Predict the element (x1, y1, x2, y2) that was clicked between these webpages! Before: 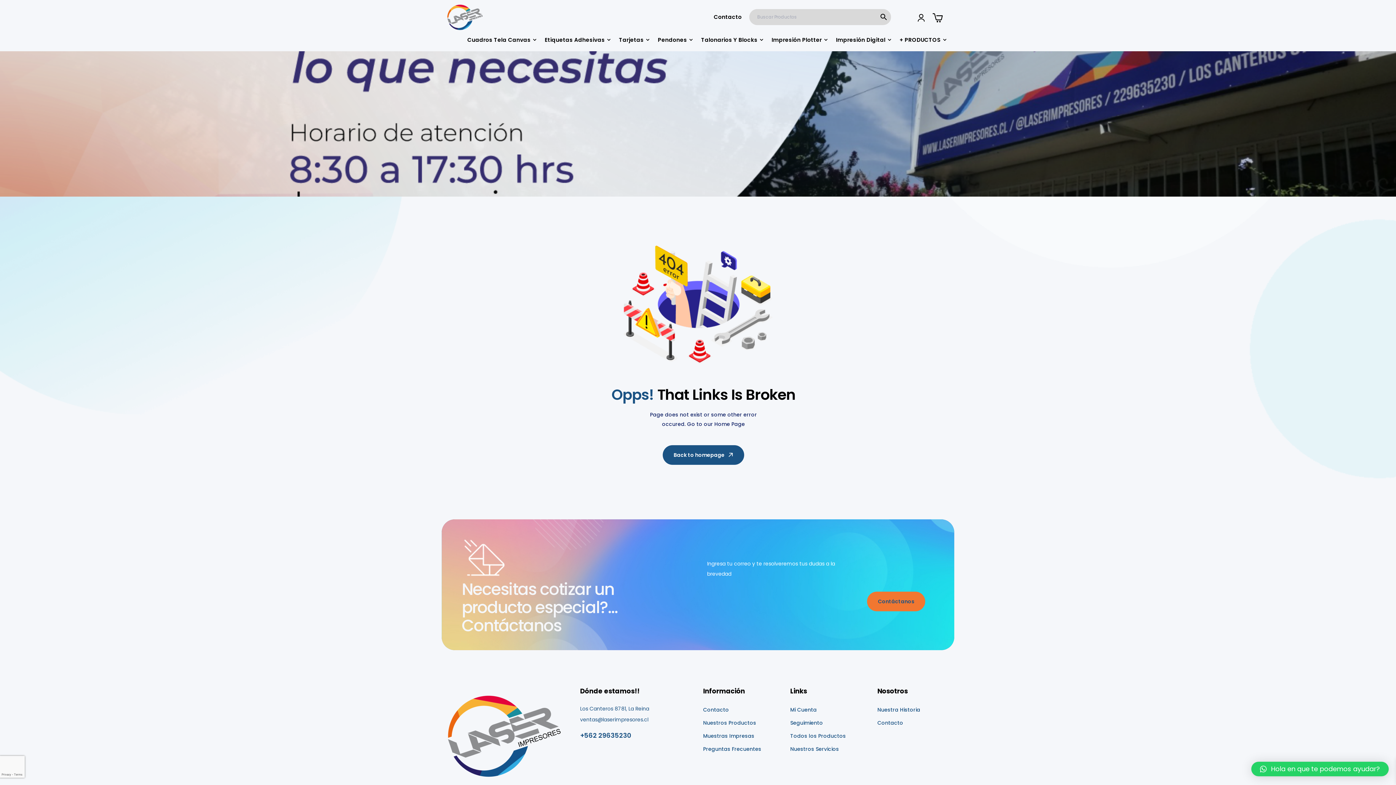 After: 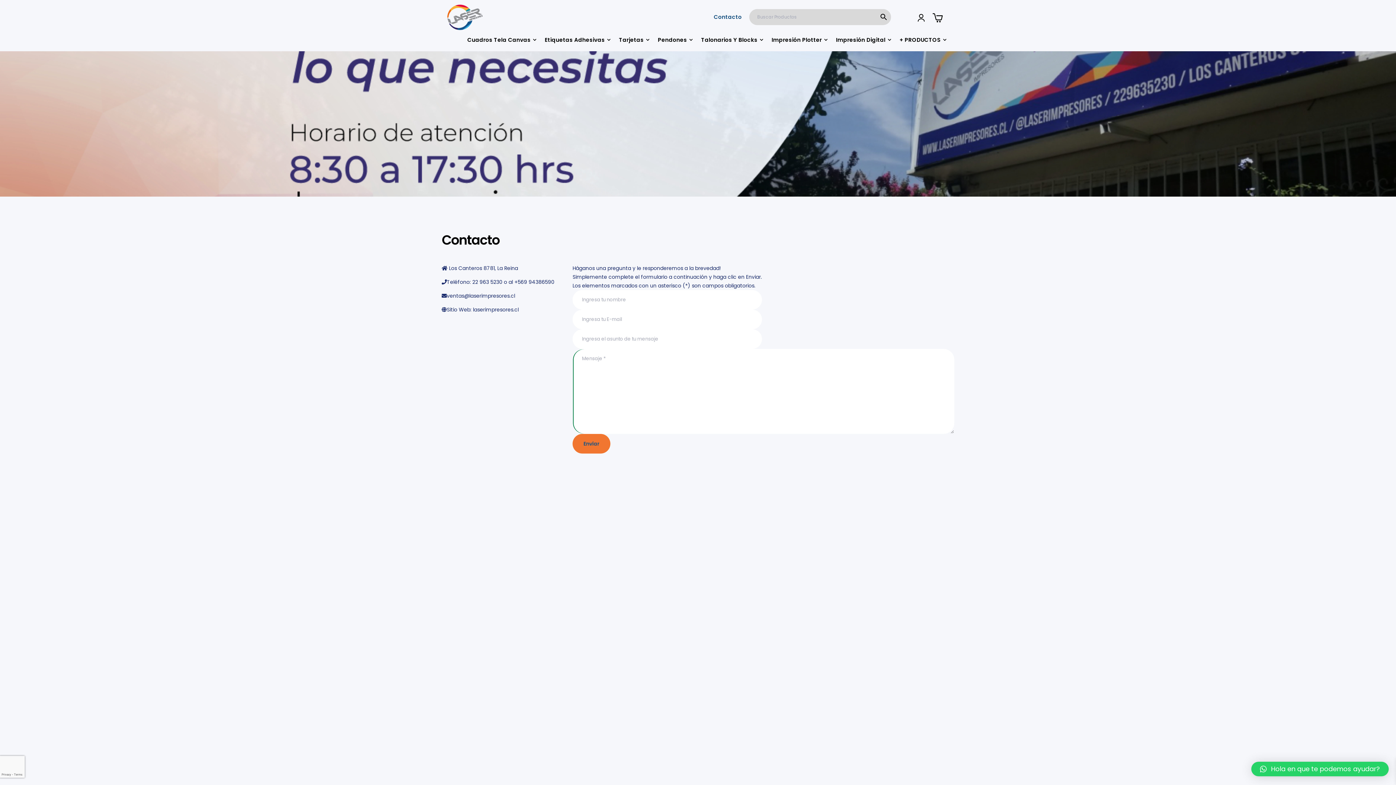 Action: bbox: (703, 703, 779, 716) label: Contacto